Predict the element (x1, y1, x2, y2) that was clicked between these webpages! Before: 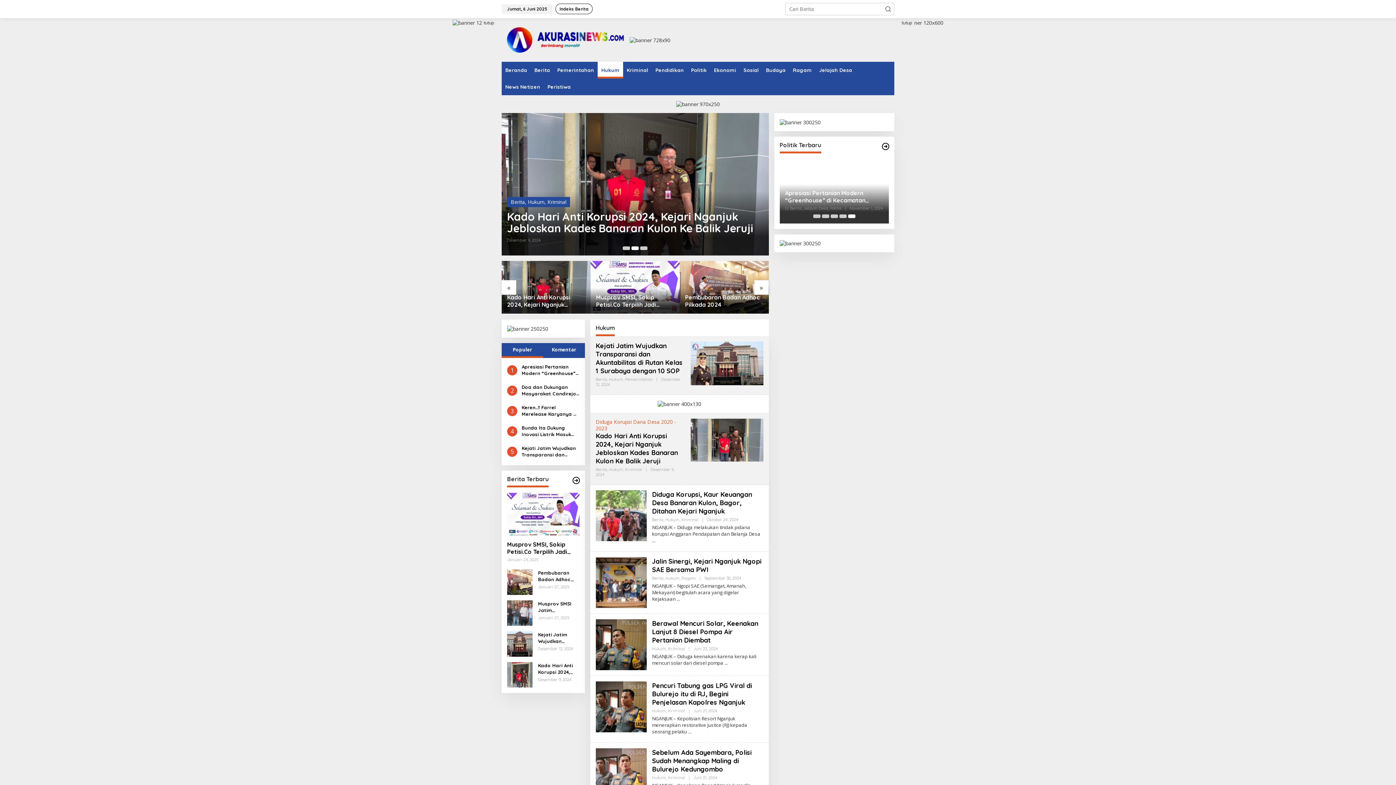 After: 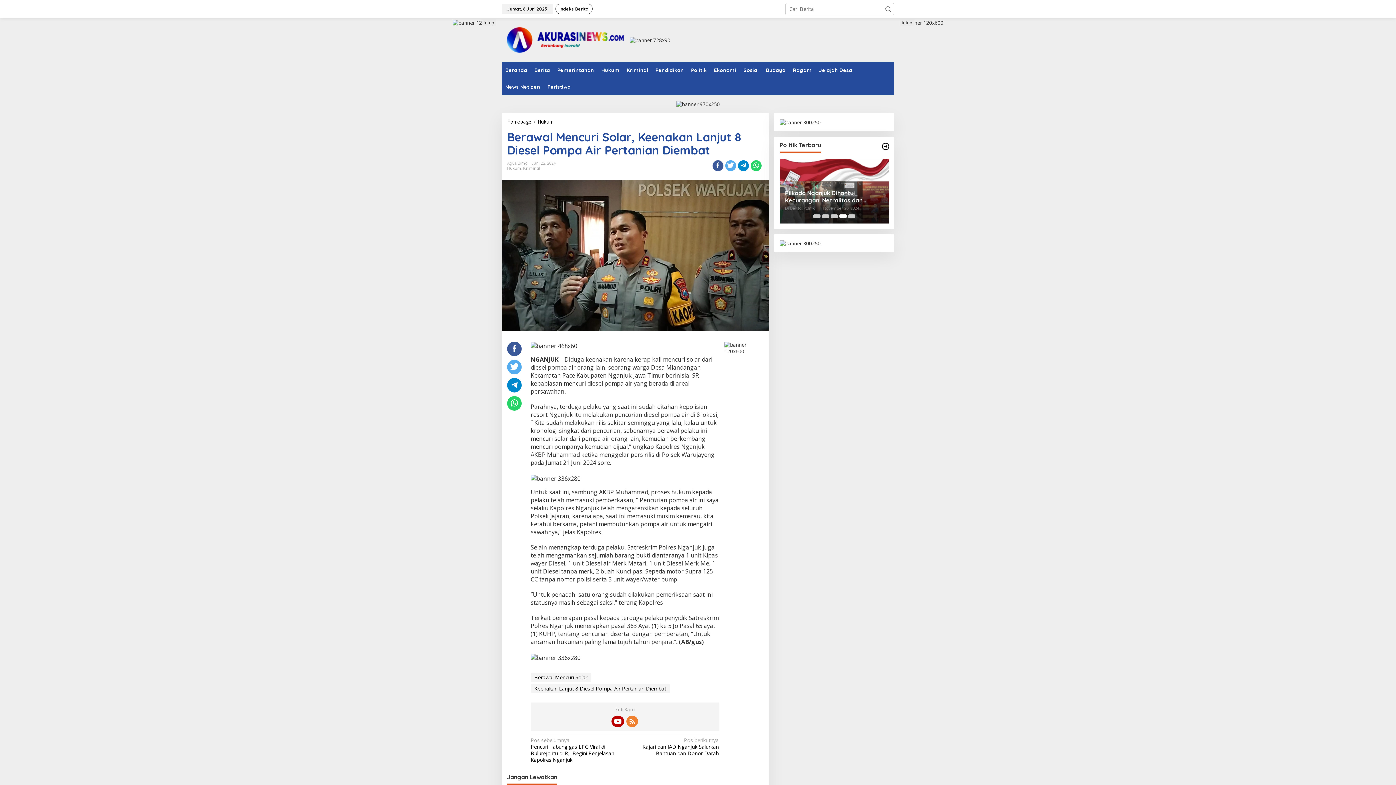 Action: bbox: (724, 660, 727, 666)